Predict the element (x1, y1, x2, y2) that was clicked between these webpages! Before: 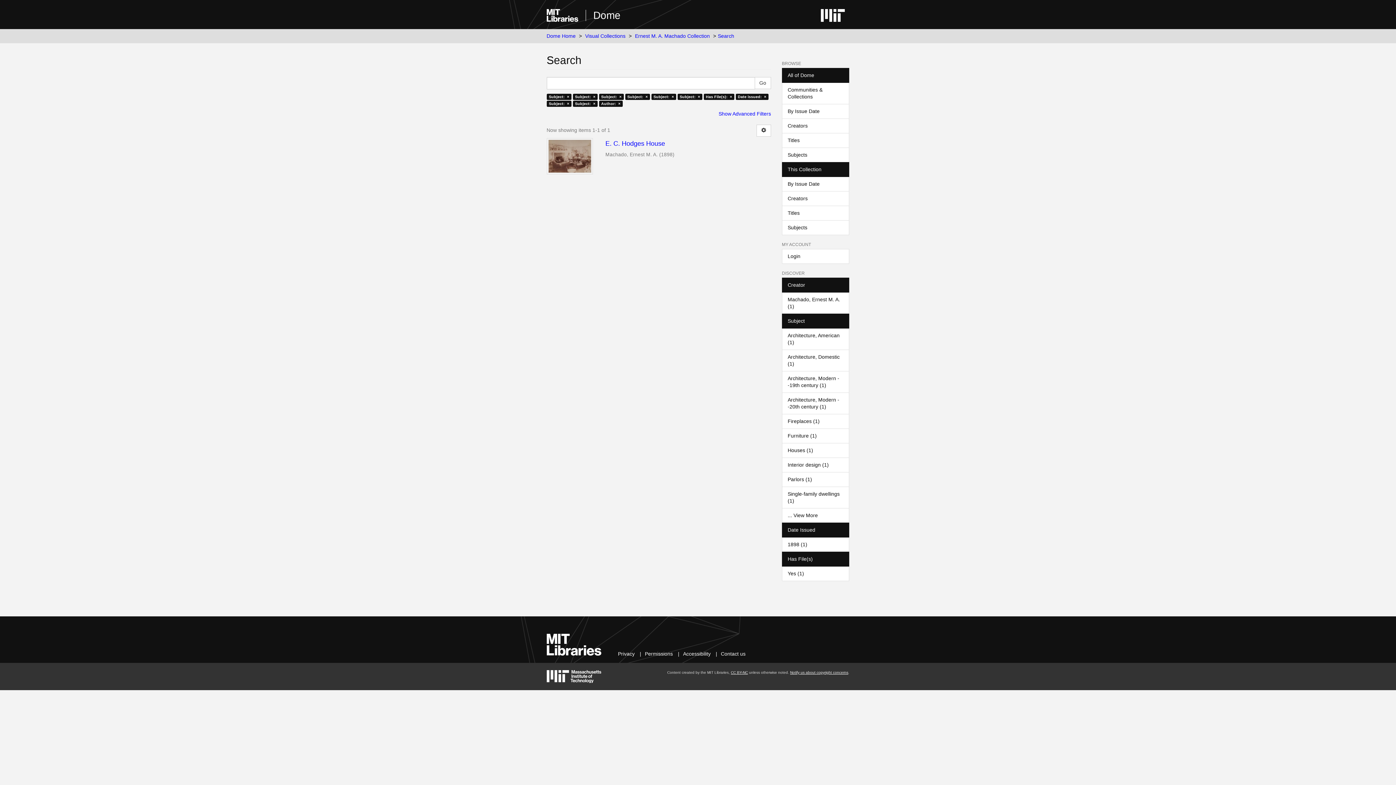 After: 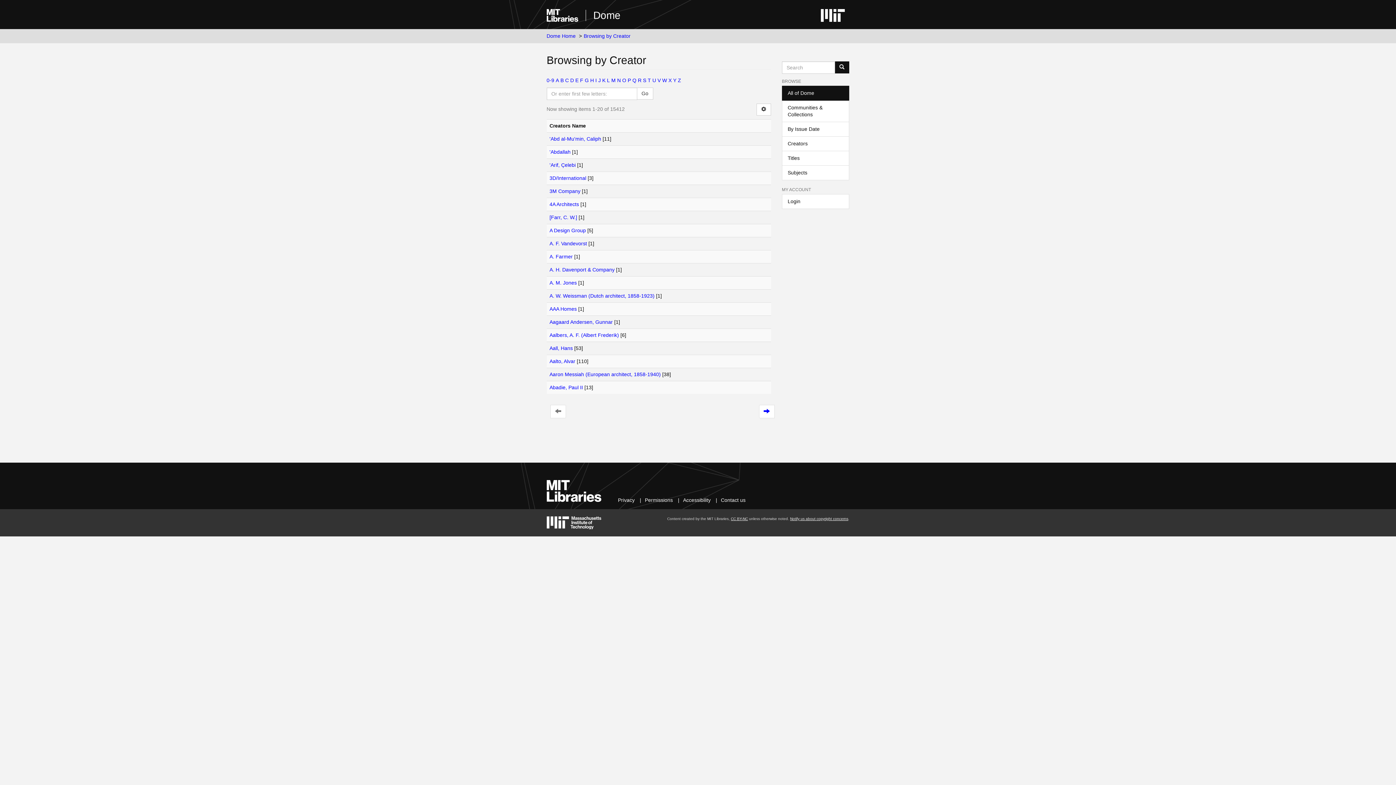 Action: bbox: (782, 118, 849, 133) label: Creators